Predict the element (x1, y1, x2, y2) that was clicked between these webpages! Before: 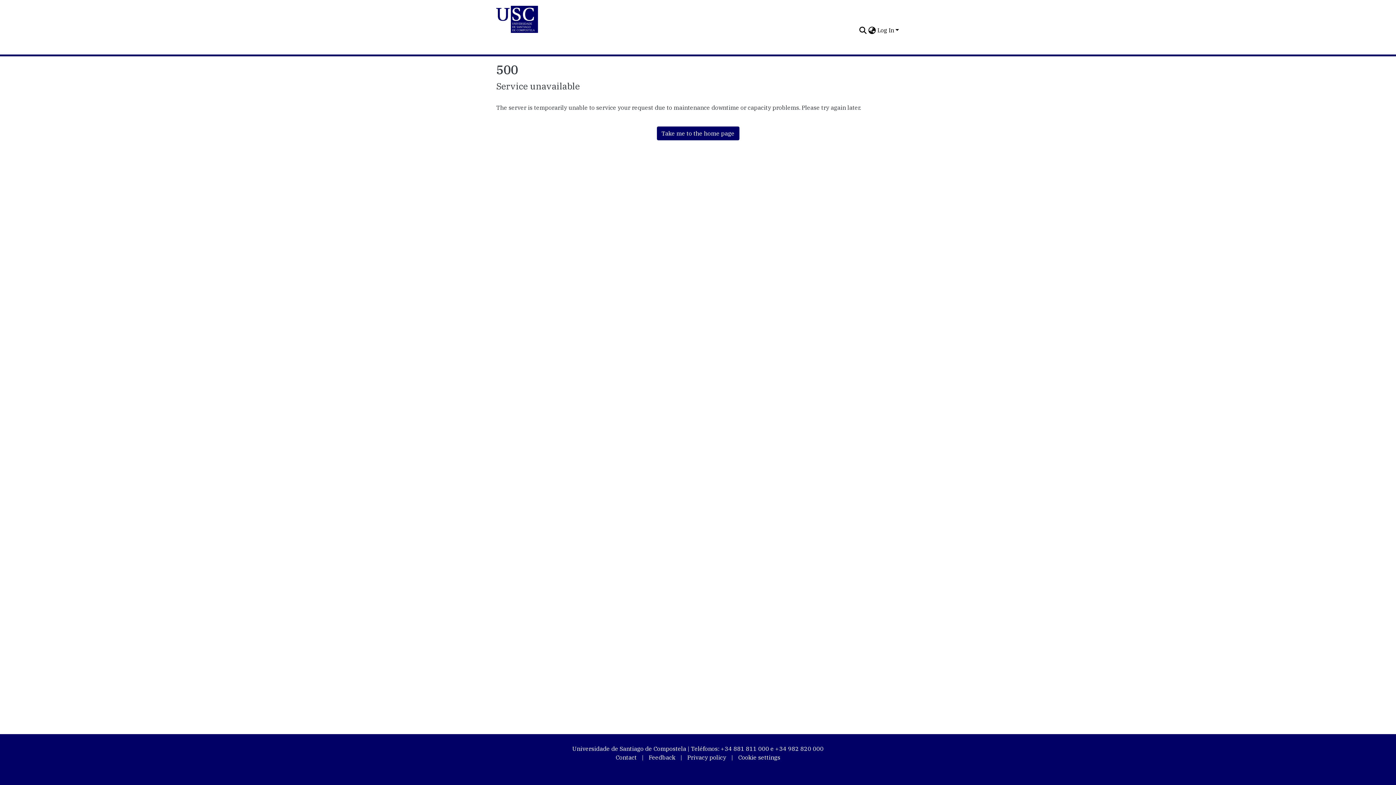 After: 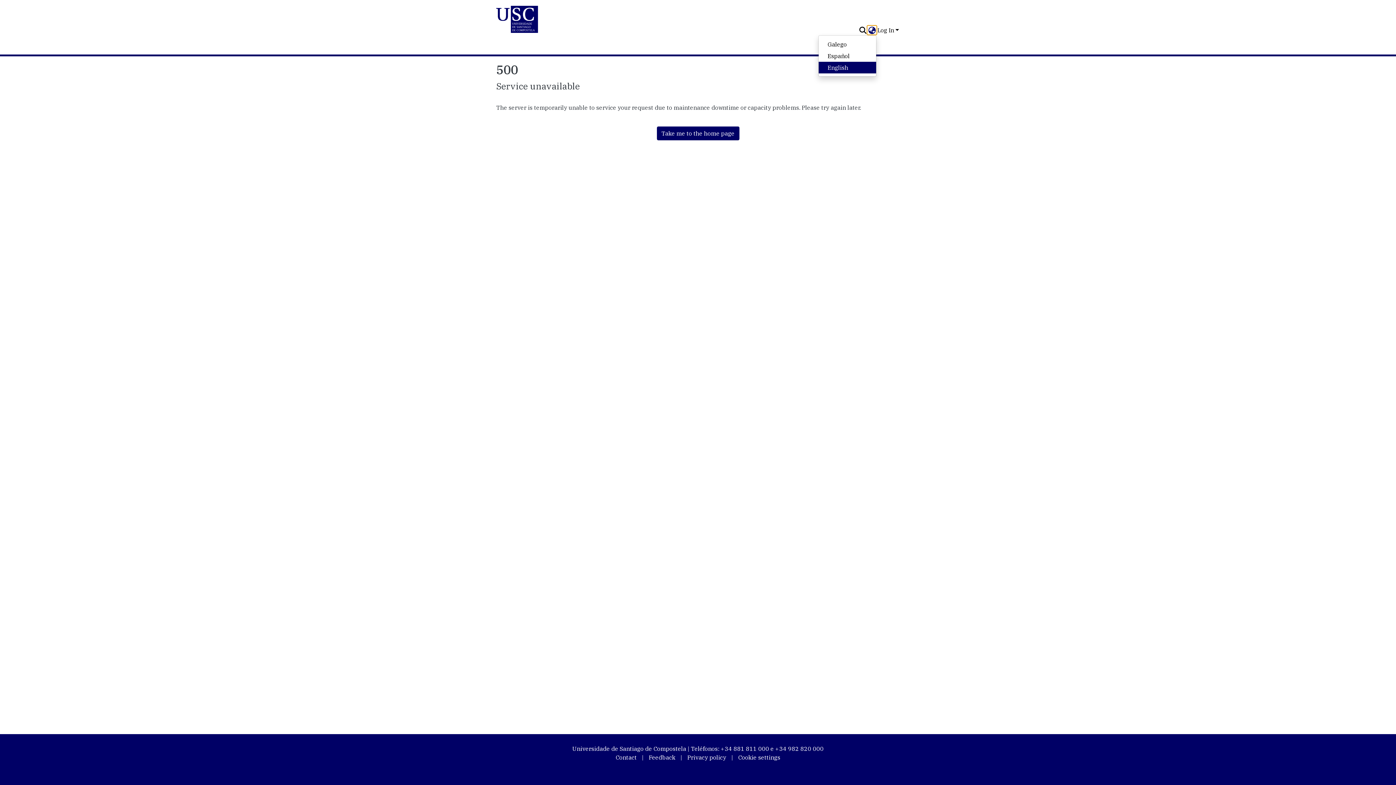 Action: label: Language switch bbox: (867, 25, 876, 34)